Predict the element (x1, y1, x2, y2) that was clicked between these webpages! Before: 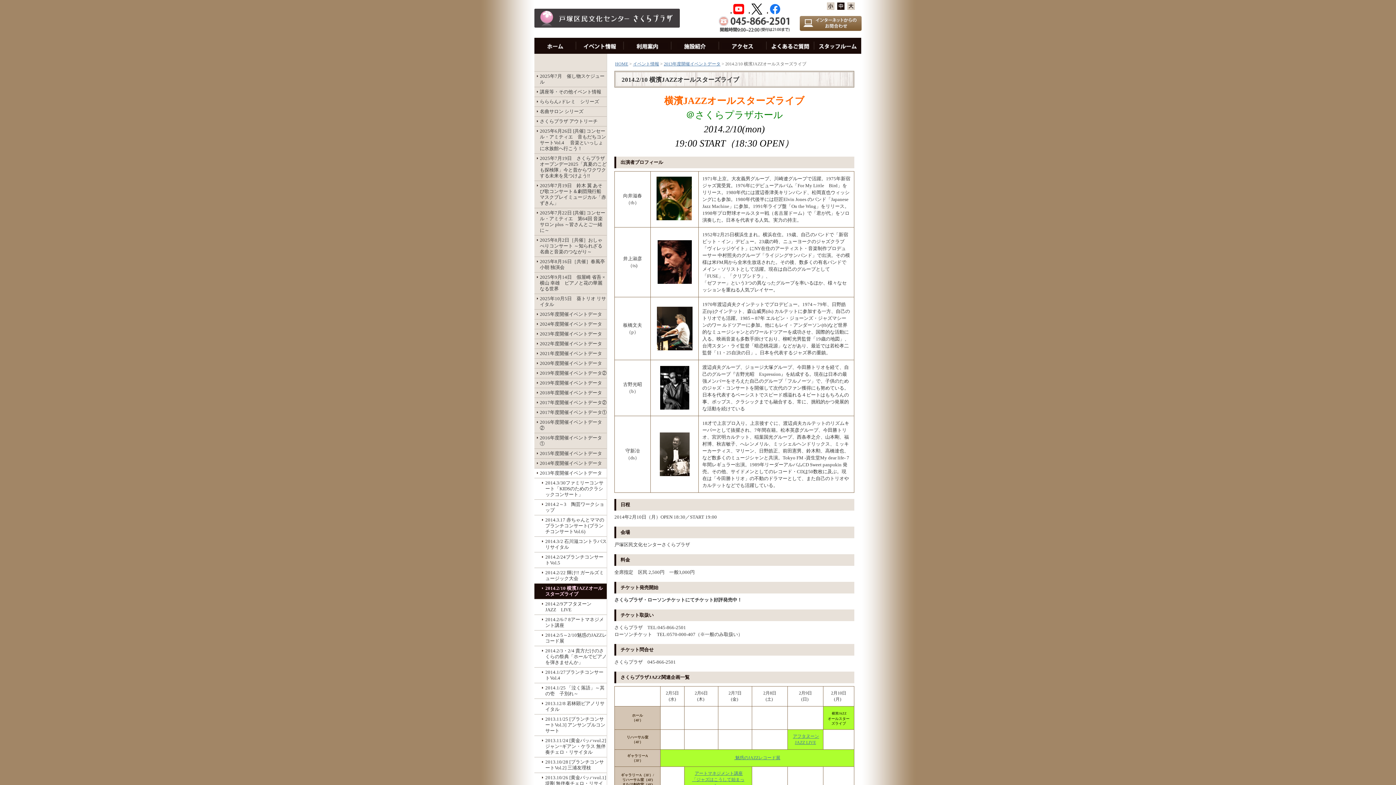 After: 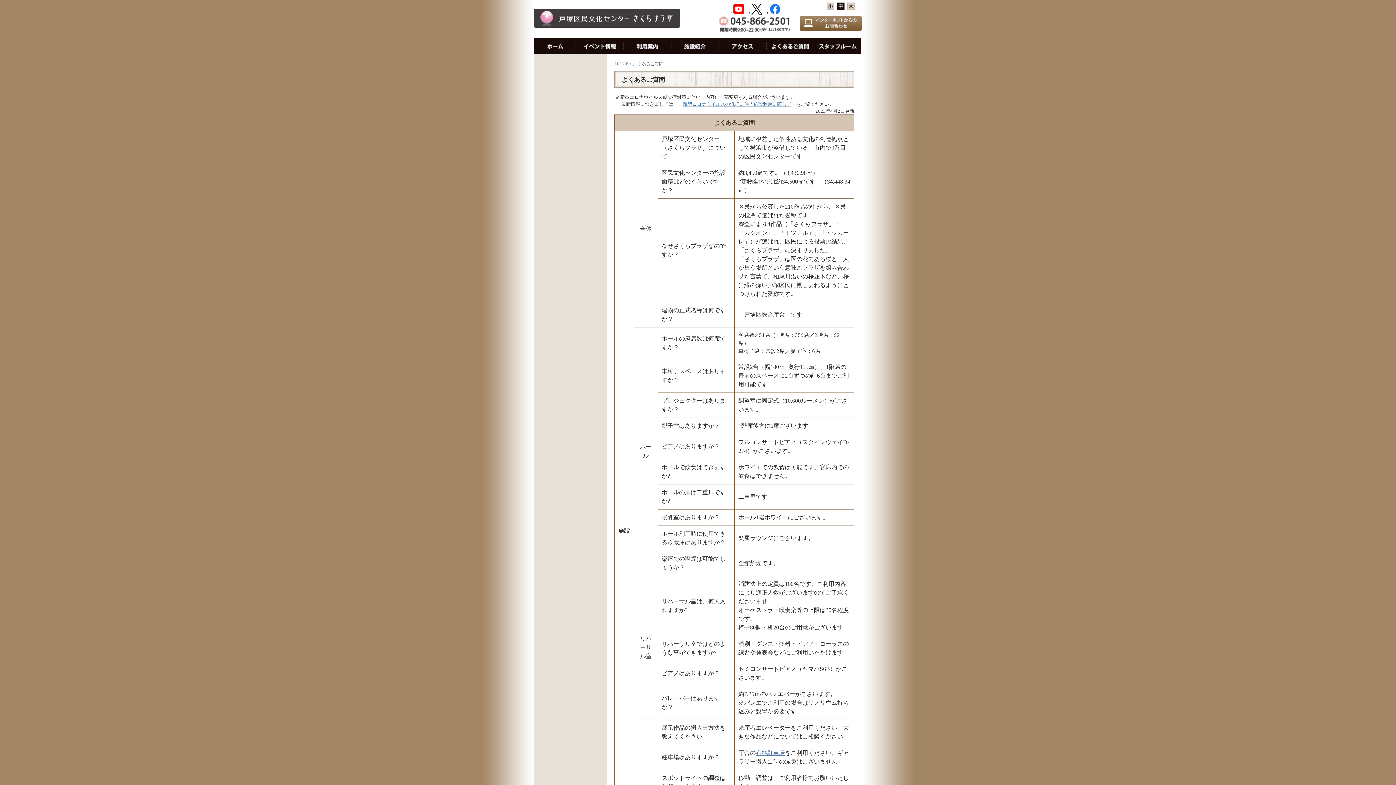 Action: label: お問い合わせ bbox: (766, 37, 814, 53)